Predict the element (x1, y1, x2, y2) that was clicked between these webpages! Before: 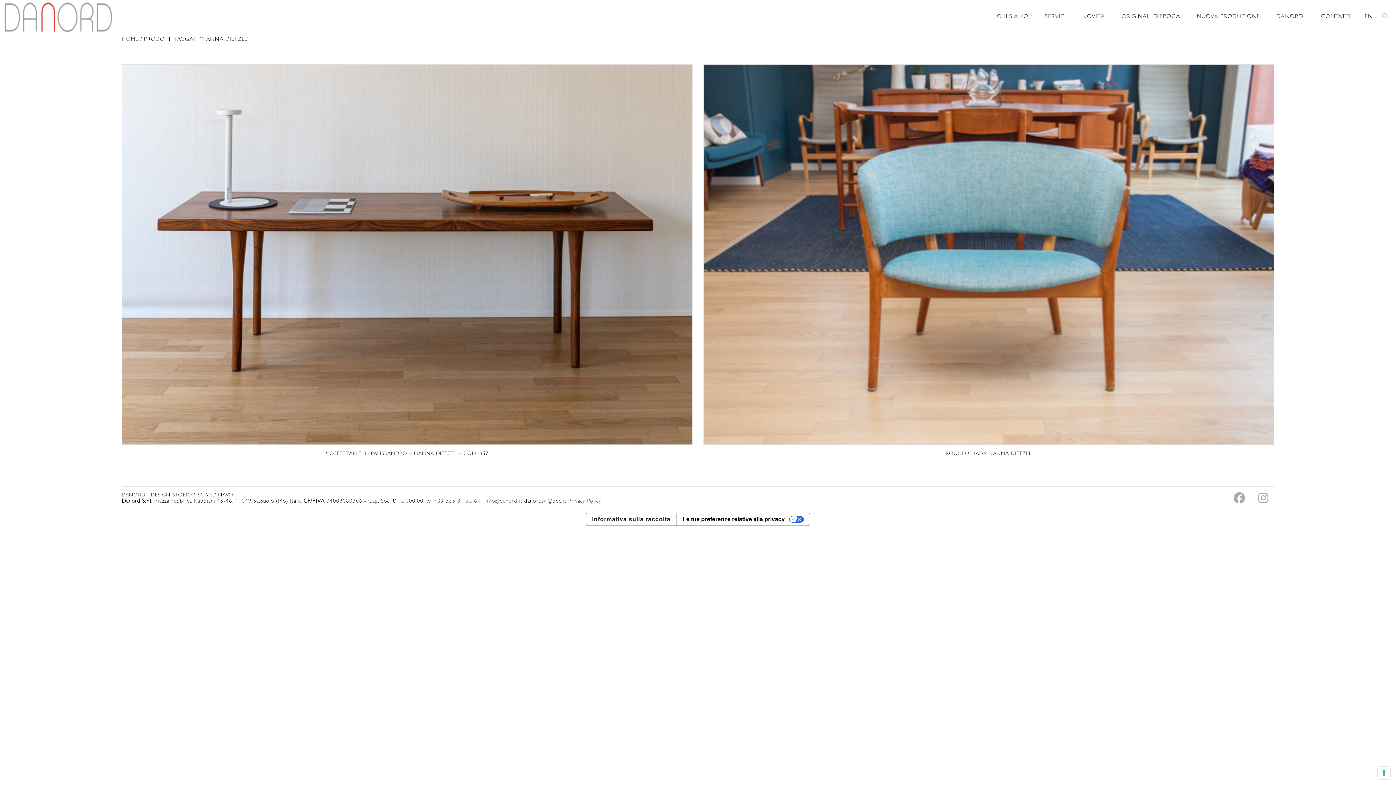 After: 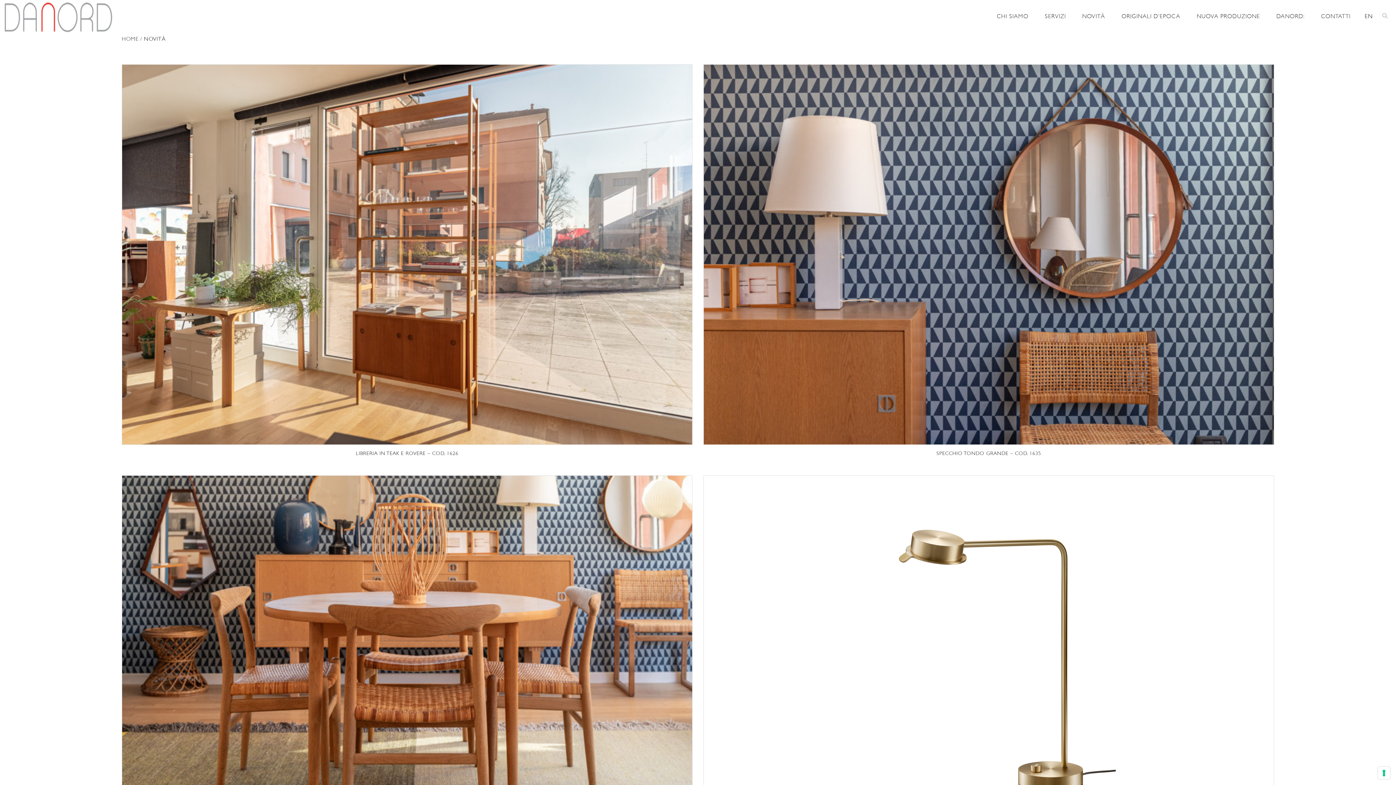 Action: label: NOVITÀ bbox: (1075, 0, 1112, 32)